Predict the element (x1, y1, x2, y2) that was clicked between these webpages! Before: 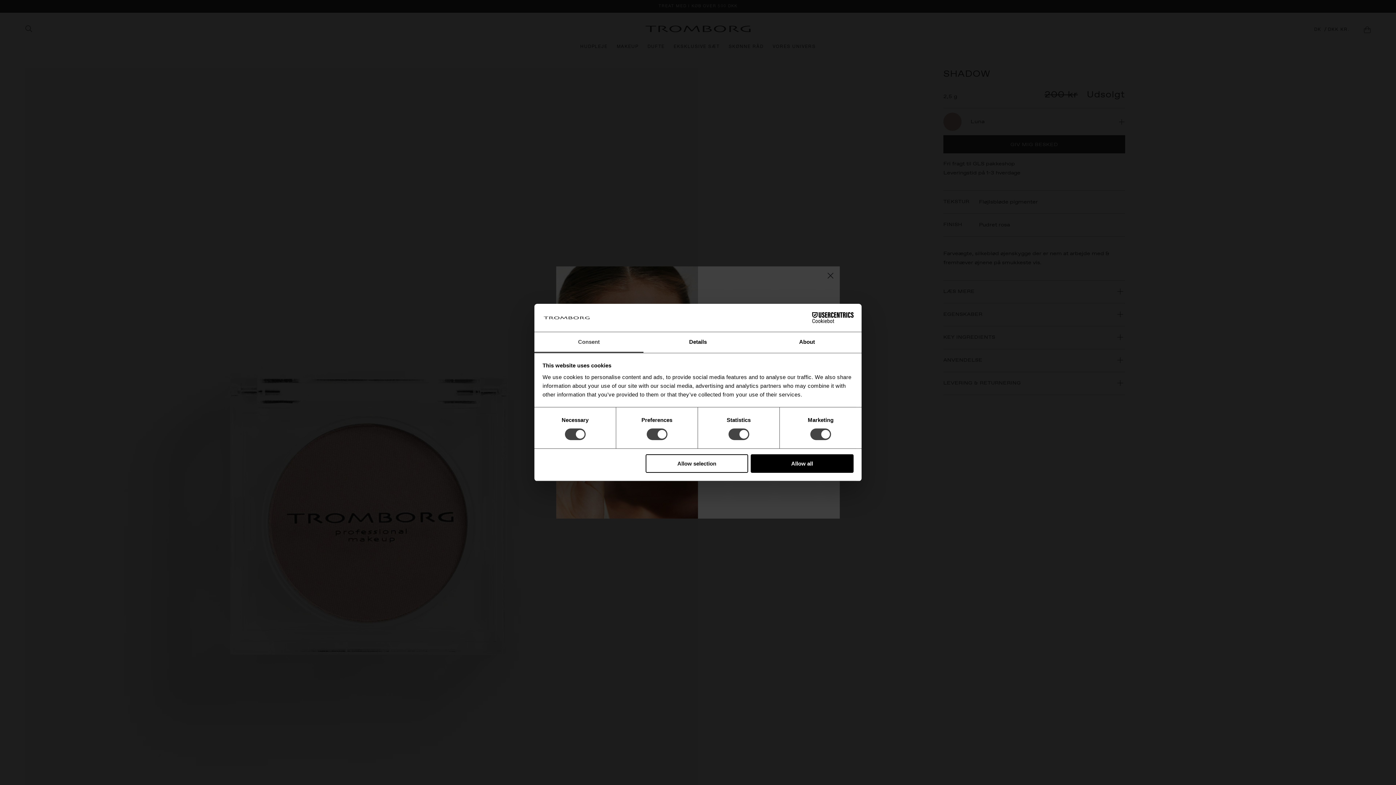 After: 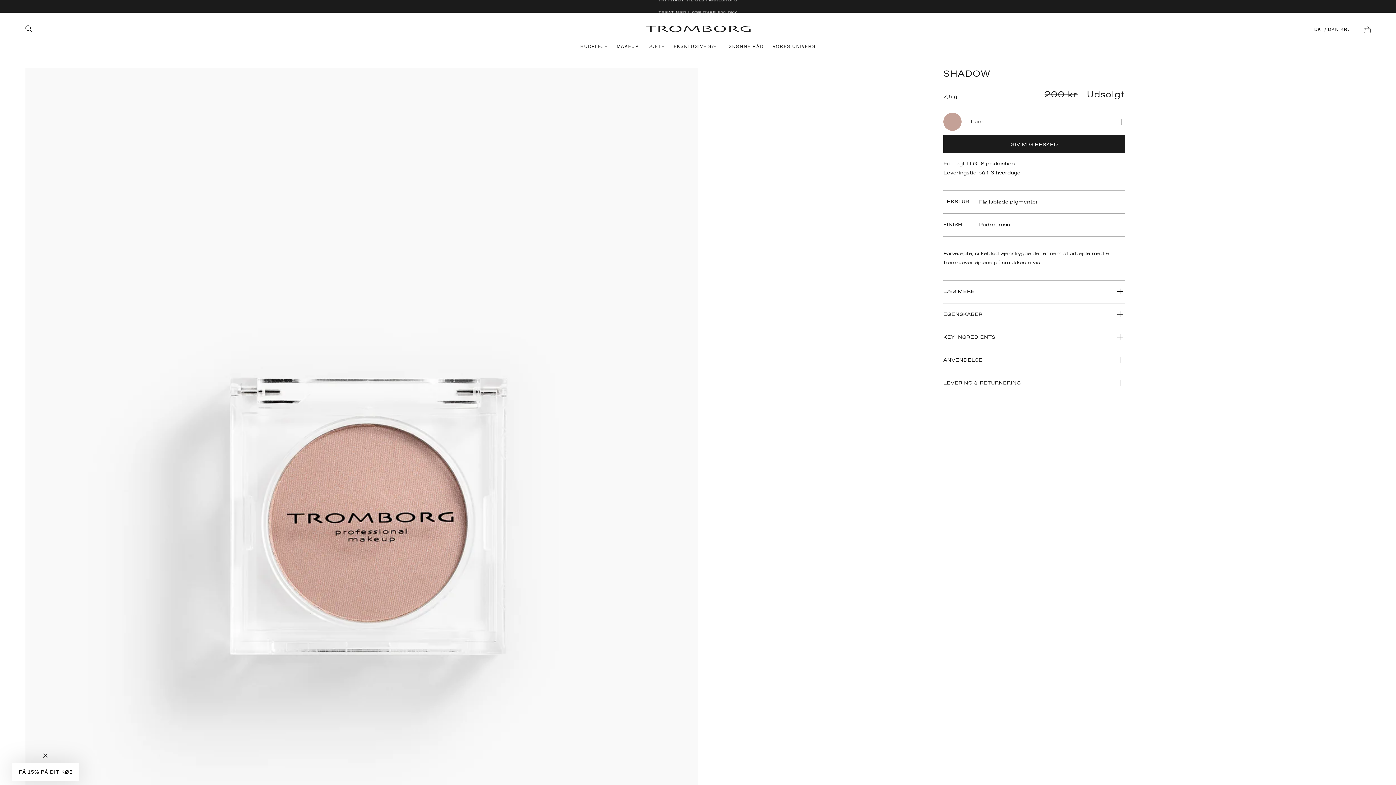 Action: label: Allow selection bbox: (645, 454, 748, 472)